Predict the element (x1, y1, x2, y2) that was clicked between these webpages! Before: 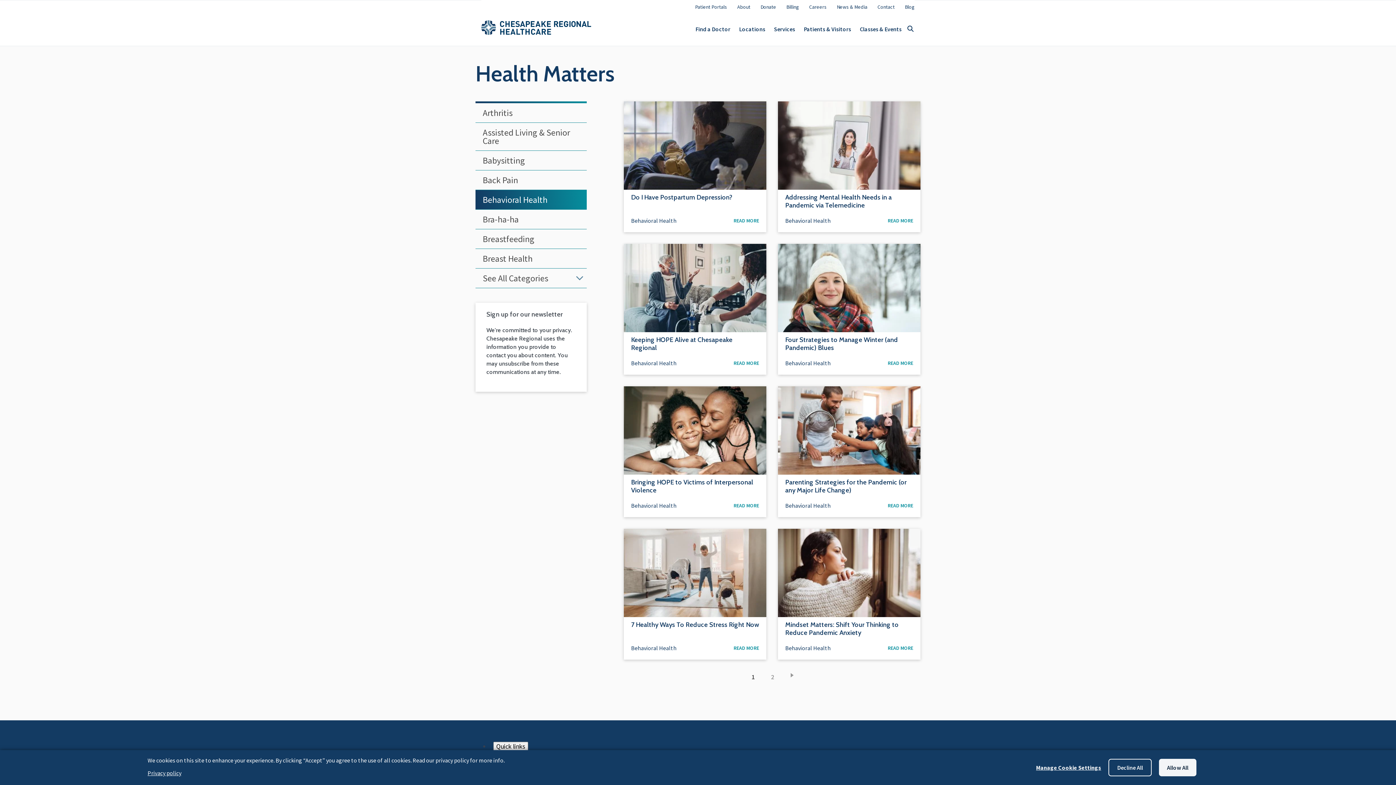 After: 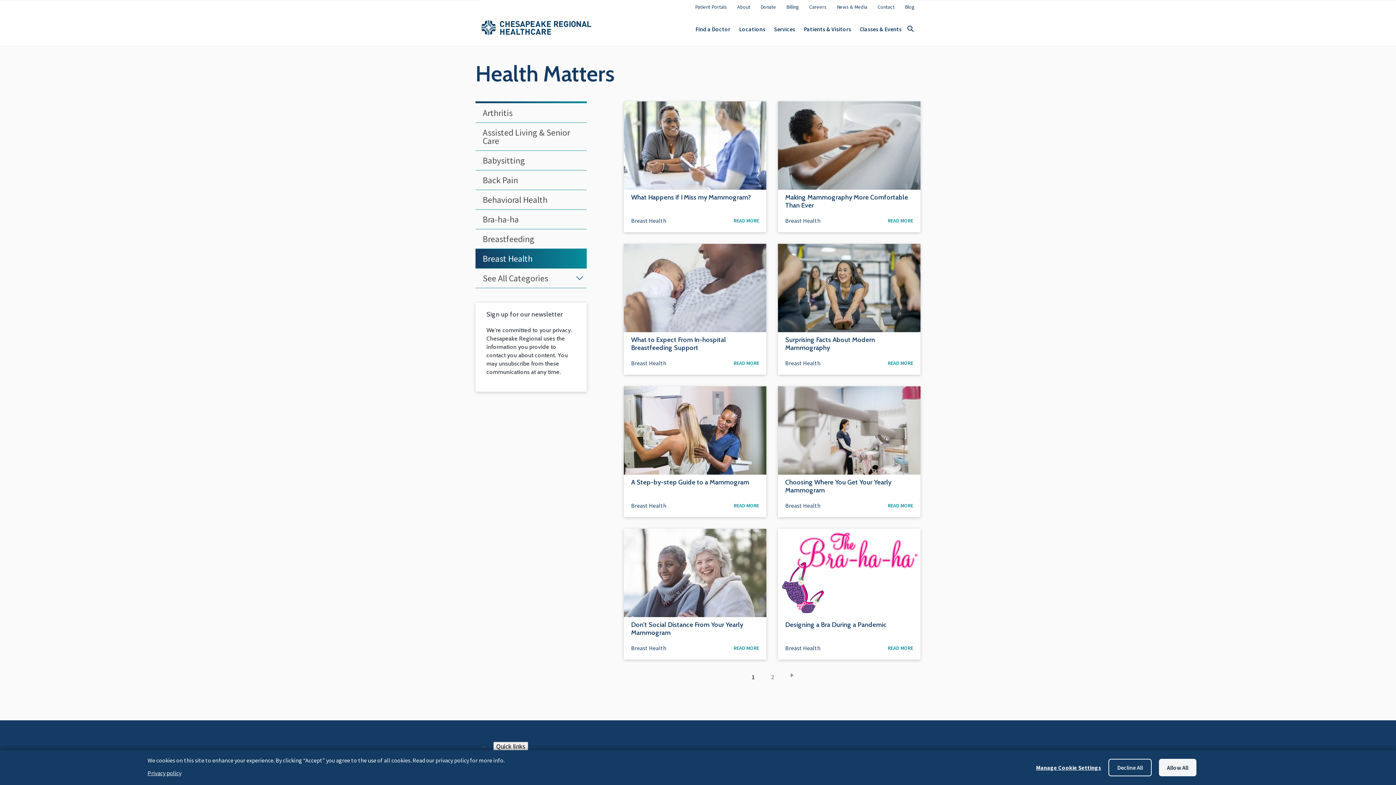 Action: label: Breast Health bbox: (475, 249, 586, 268)